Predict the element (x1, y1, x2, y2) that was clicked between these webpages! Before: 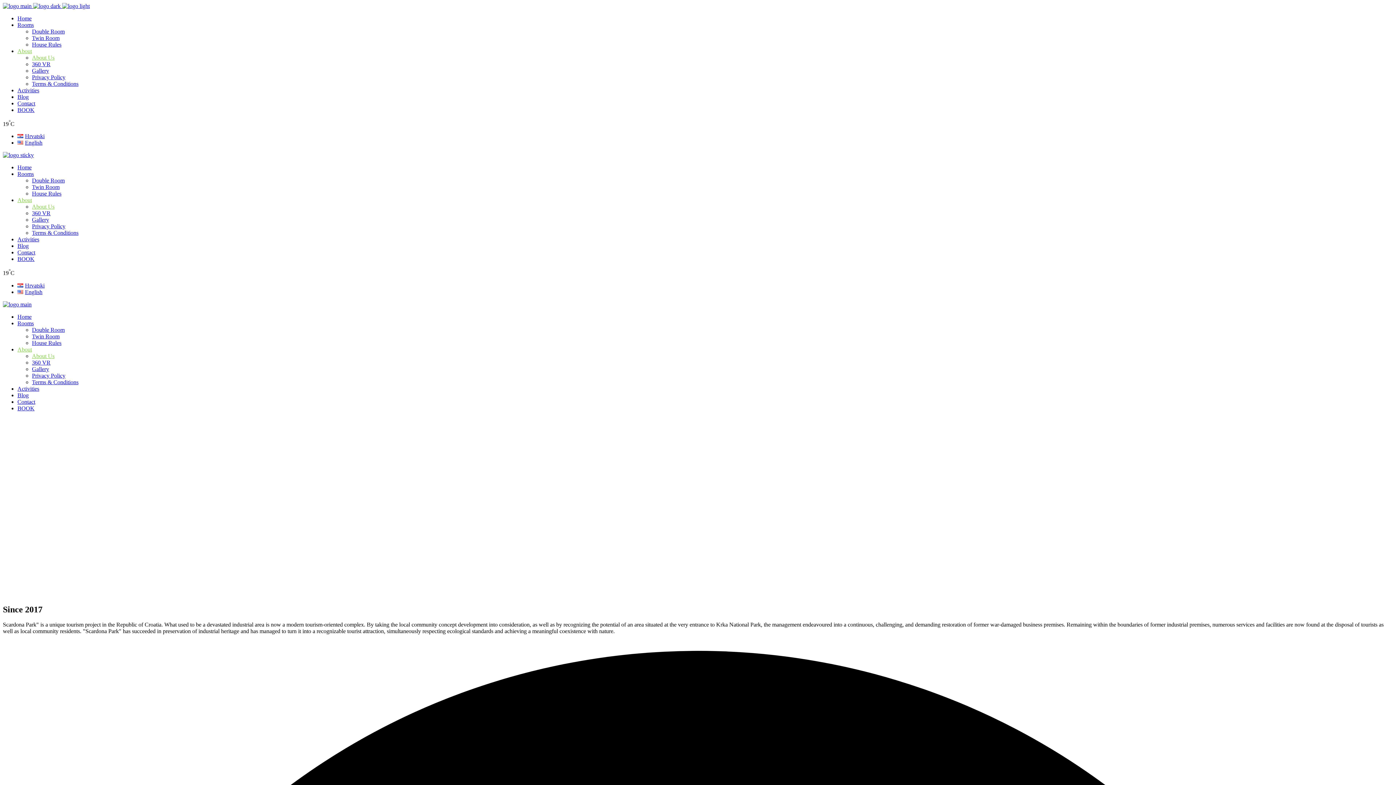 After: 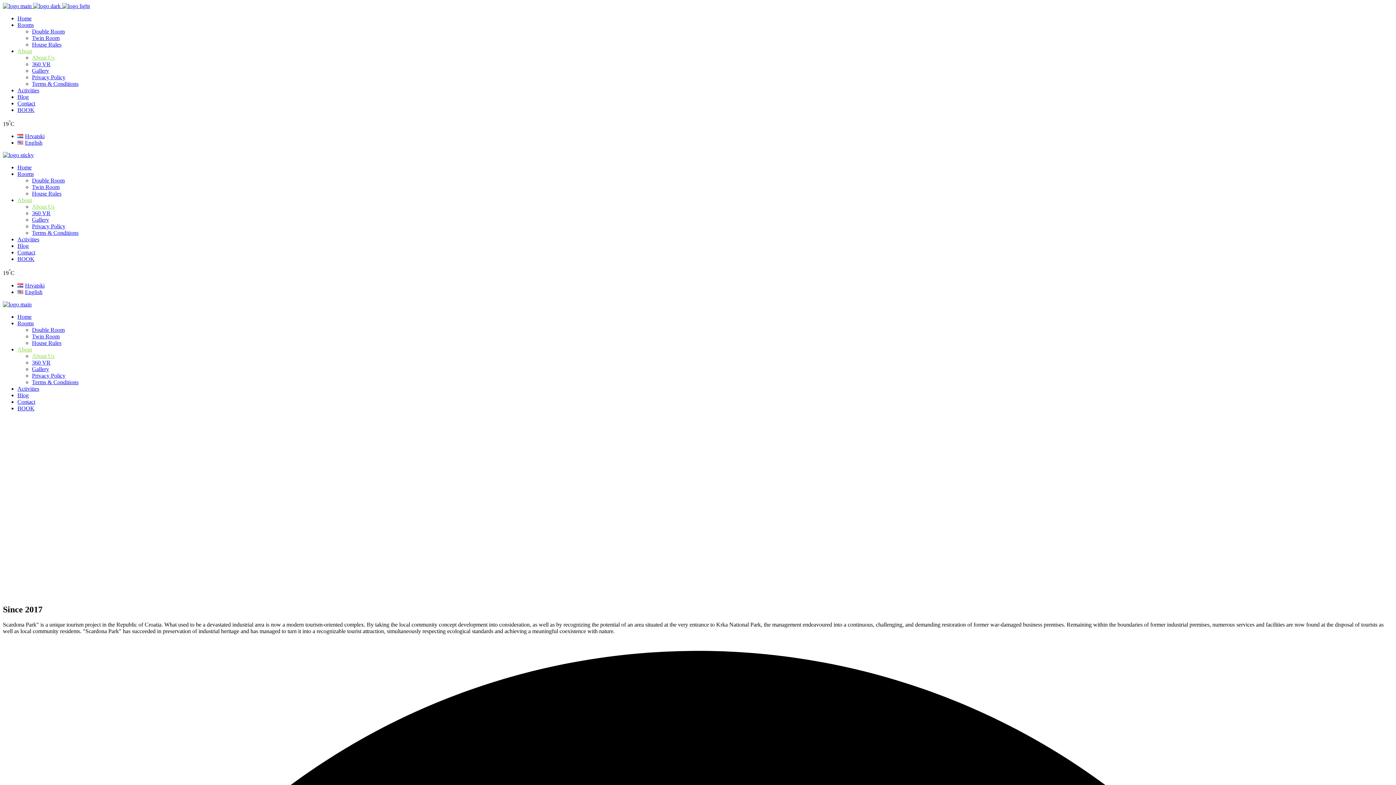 Action: bbox: (17, 197, 32, 203) label: About